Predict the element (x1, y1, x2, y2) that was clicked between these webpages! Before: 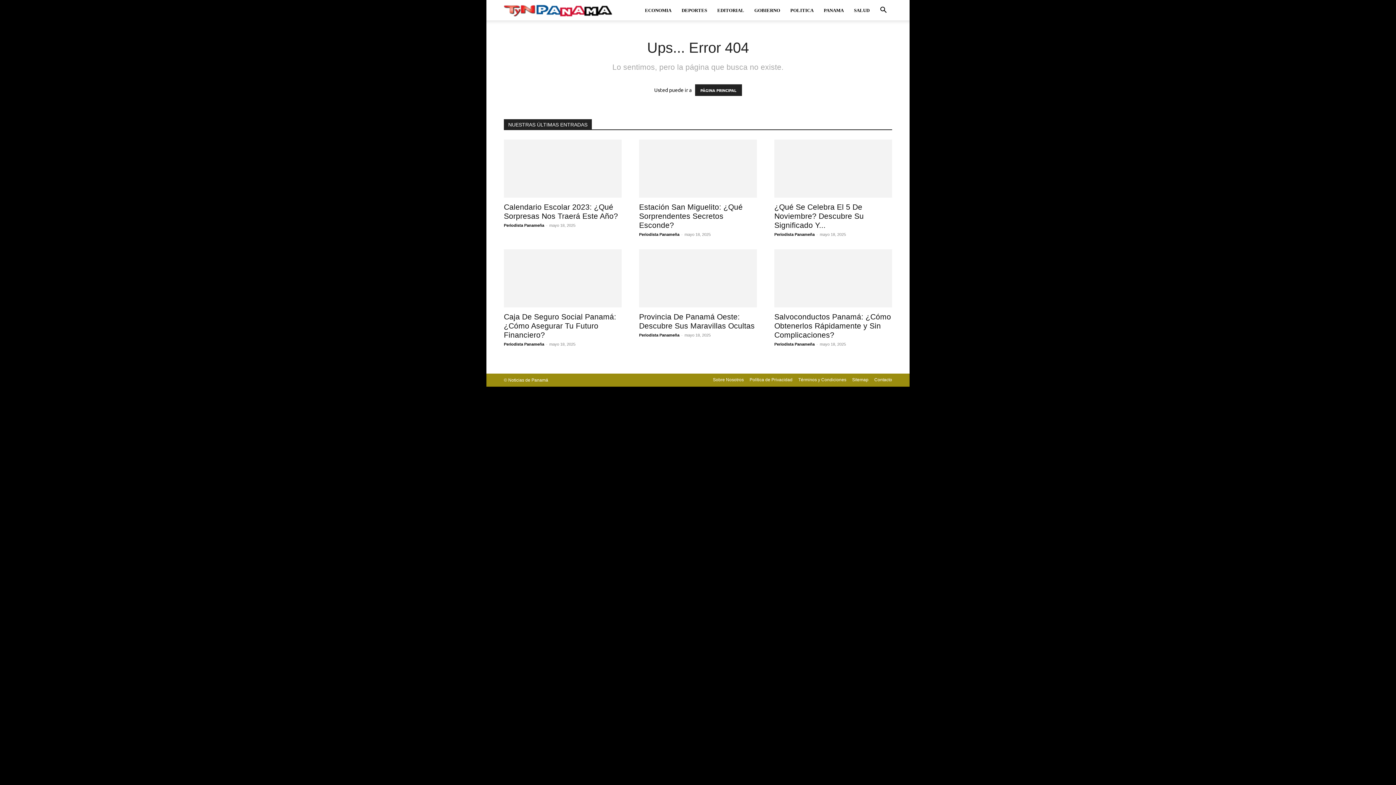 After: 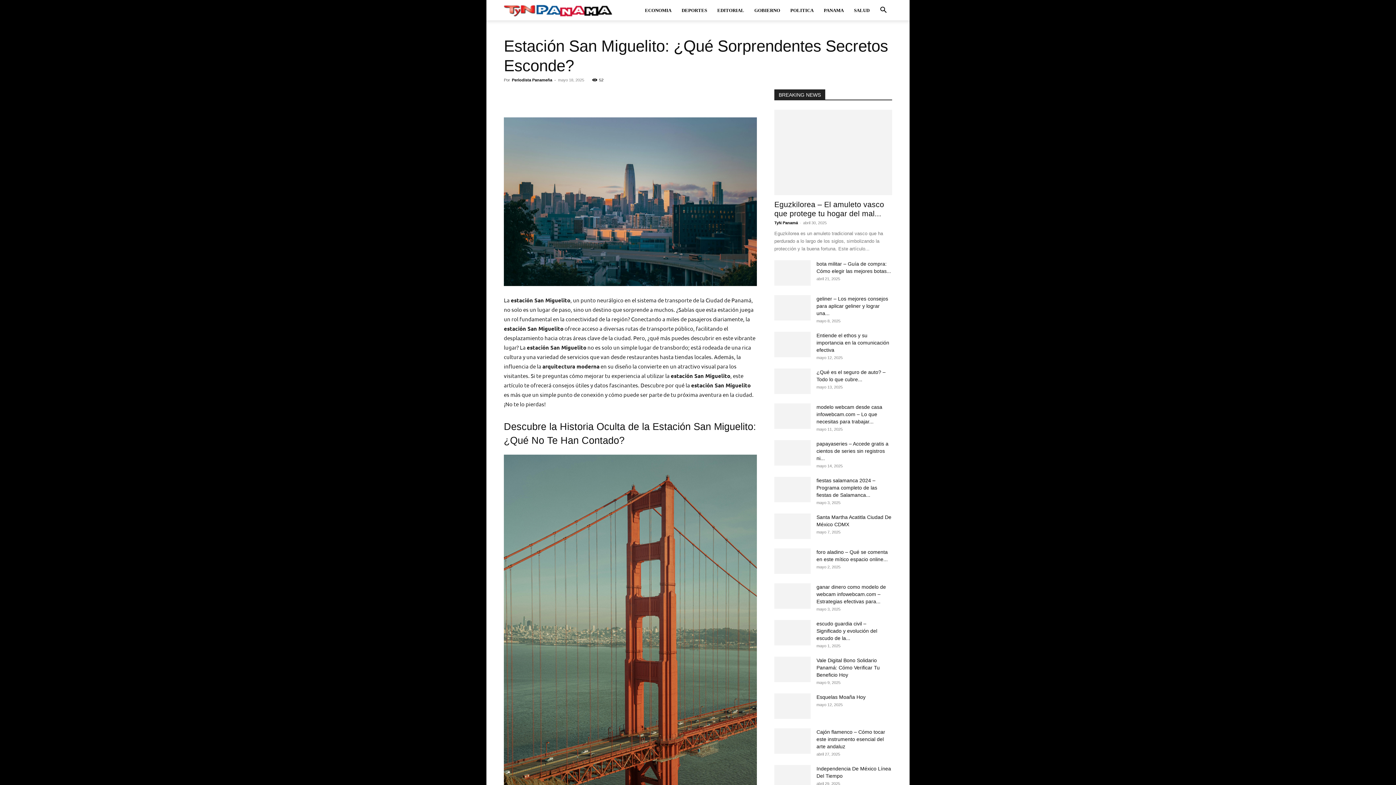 Action: label: Estación San Miguelito: ¿Qué Sorprendentes Secretos Esconde? bbox: (639, 202, 742, 229)